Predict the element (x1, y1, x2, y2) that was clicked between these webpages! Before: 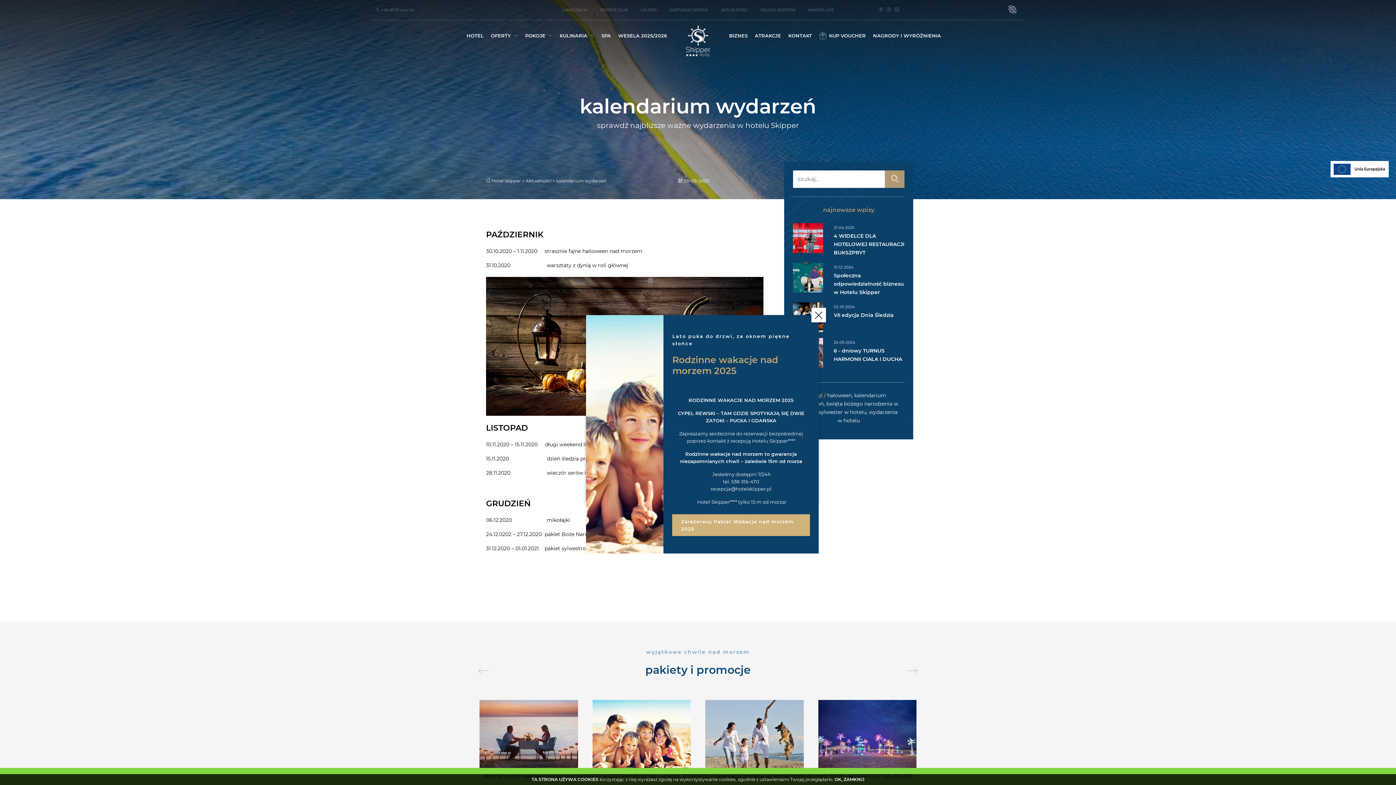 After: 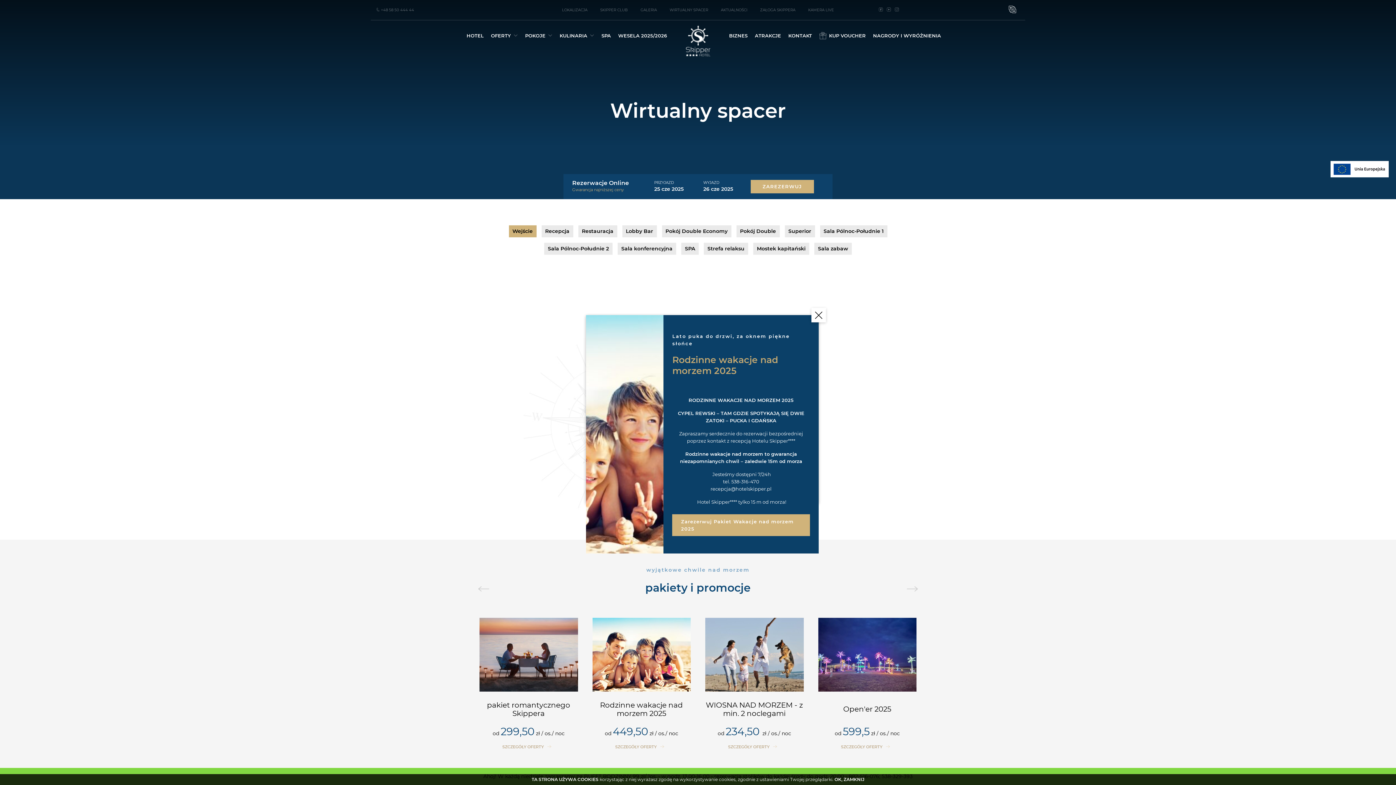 Action: bbox: (669, 7, 708, 12) label: WIRTUALNY SPACER